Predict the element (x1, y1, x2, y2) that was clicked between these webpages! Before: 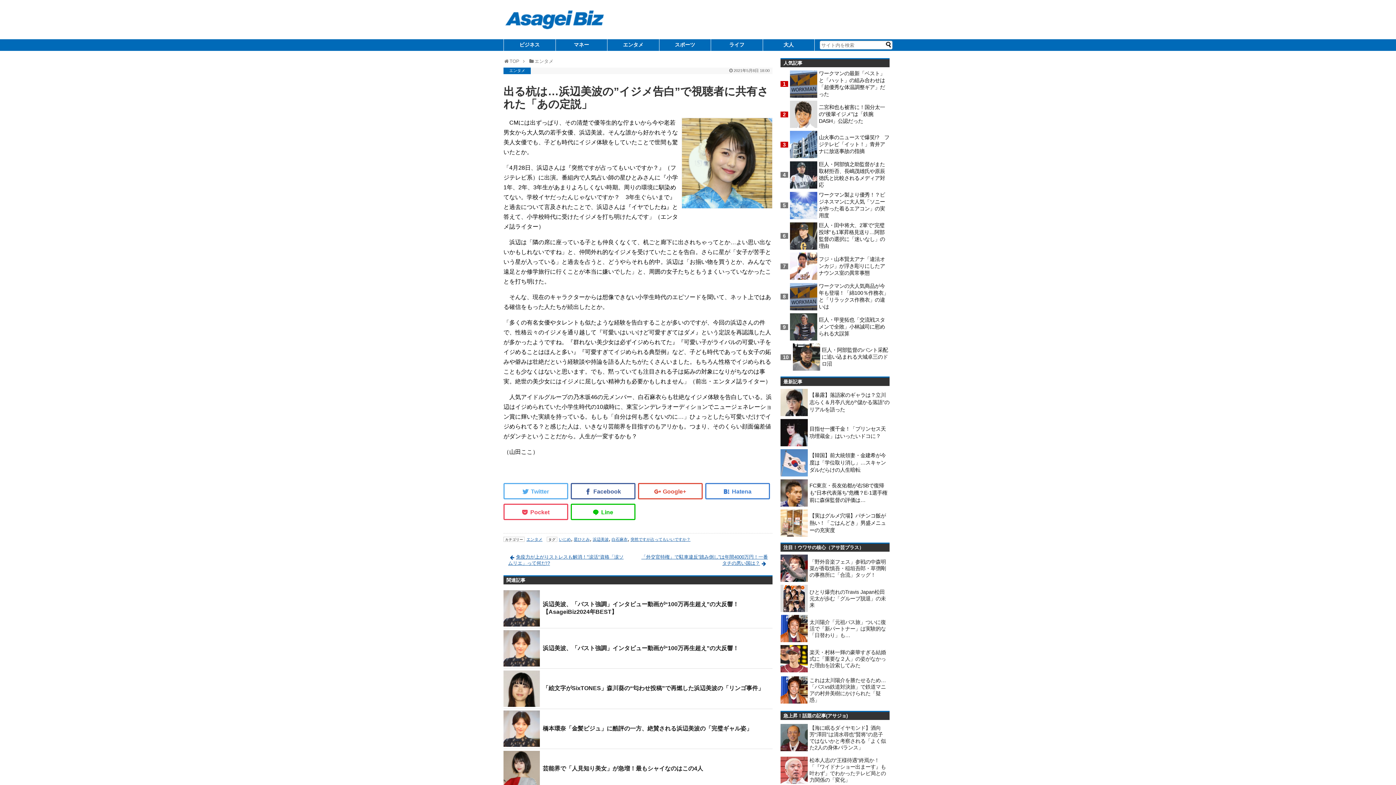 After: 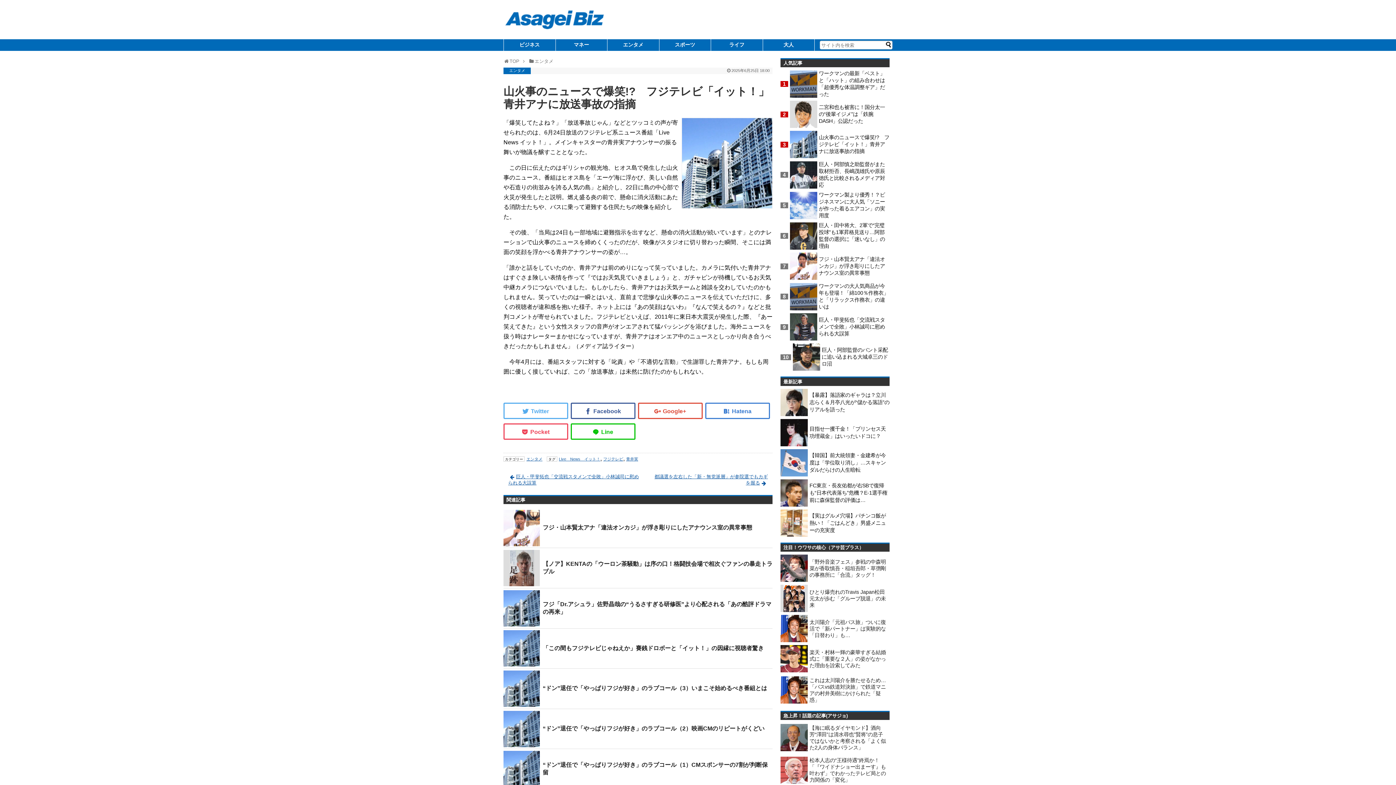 Action: bbox: (790, 131, 819, 158)